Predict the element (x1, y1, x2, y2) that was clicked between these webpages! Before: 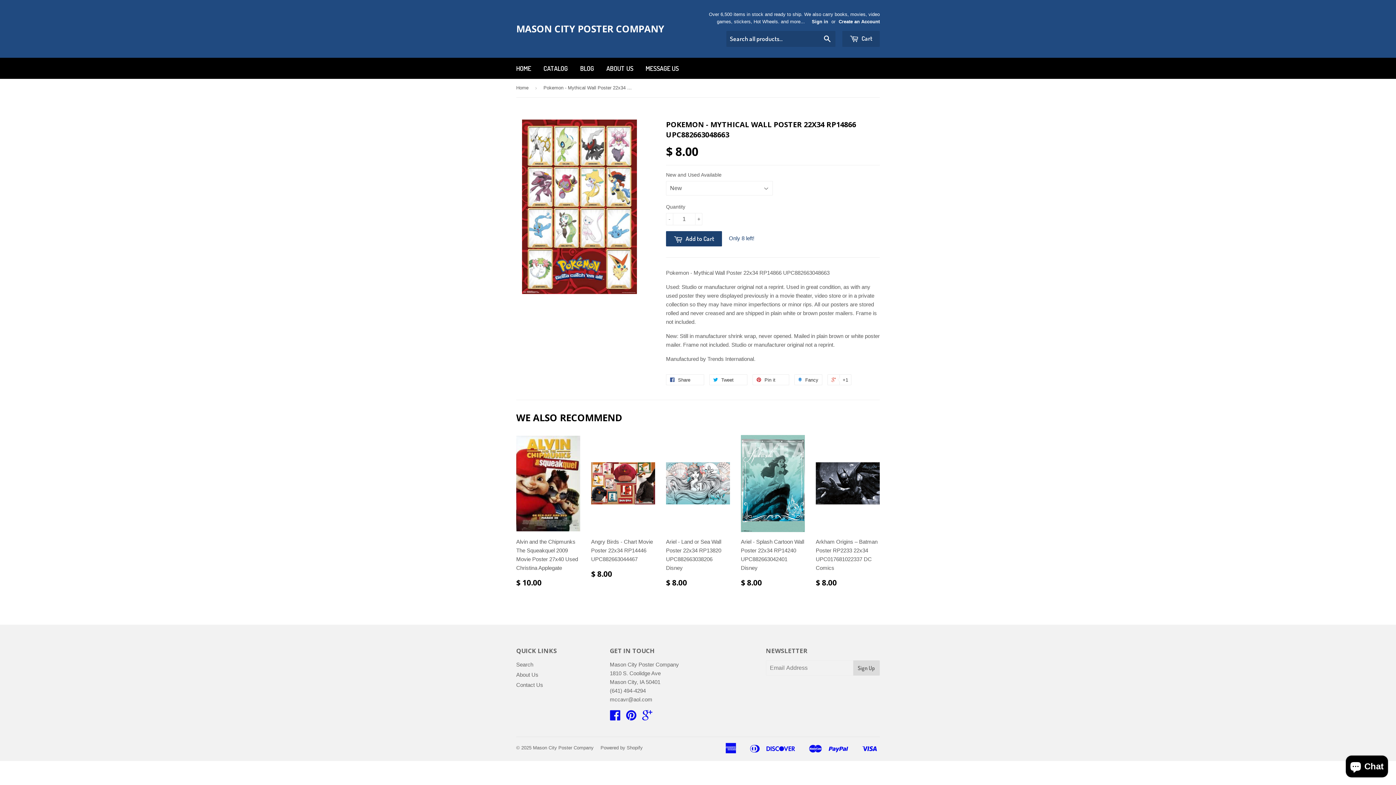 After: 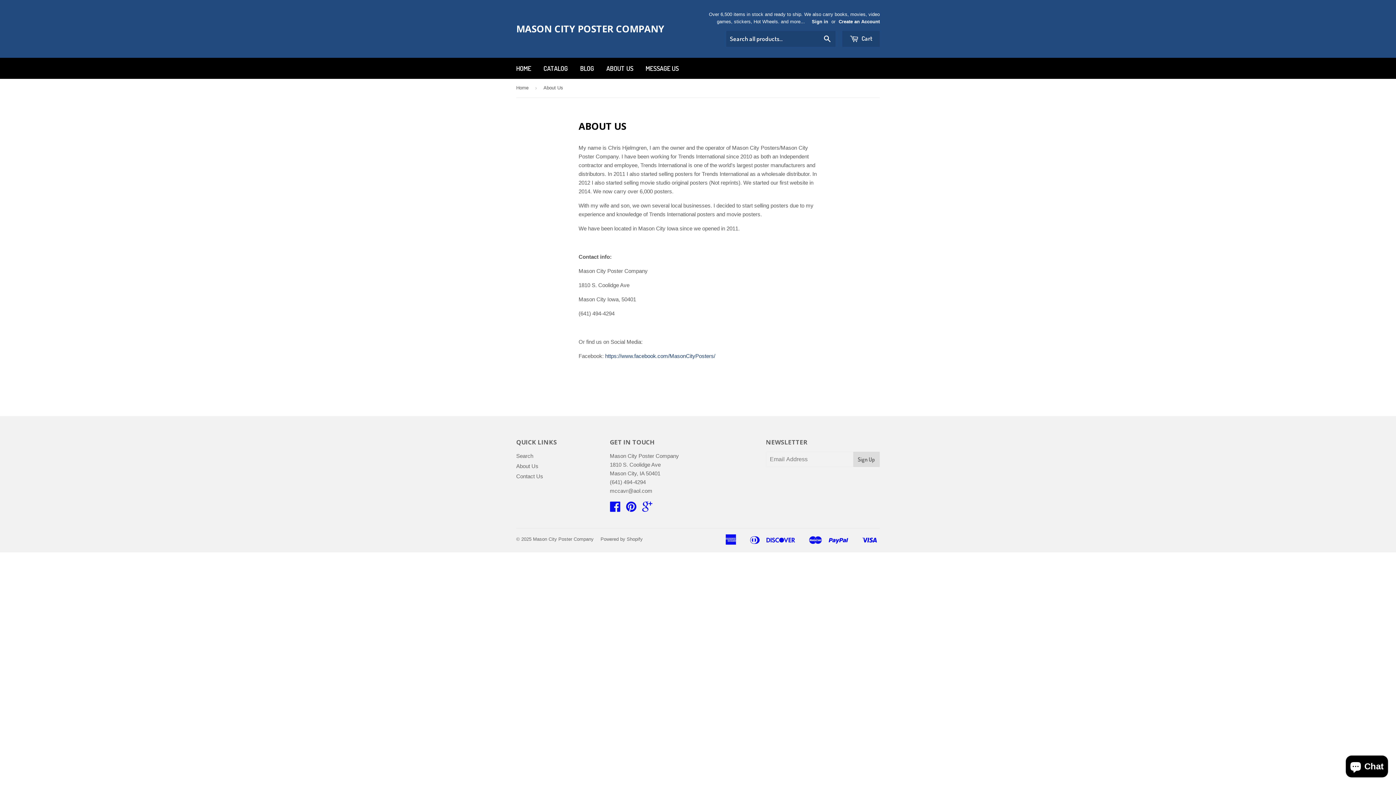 Action: bbox: (601, 57, 638, 78) label: ABOUT US